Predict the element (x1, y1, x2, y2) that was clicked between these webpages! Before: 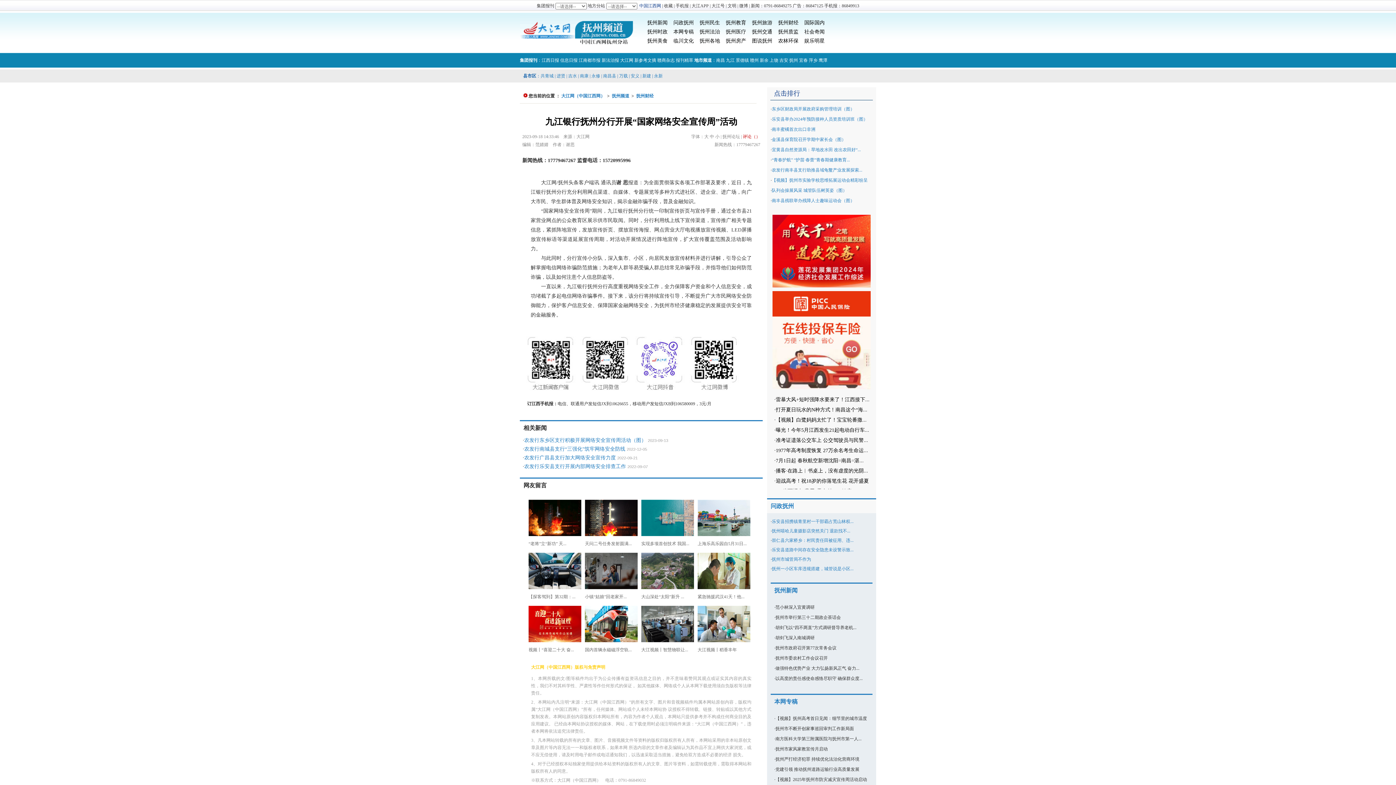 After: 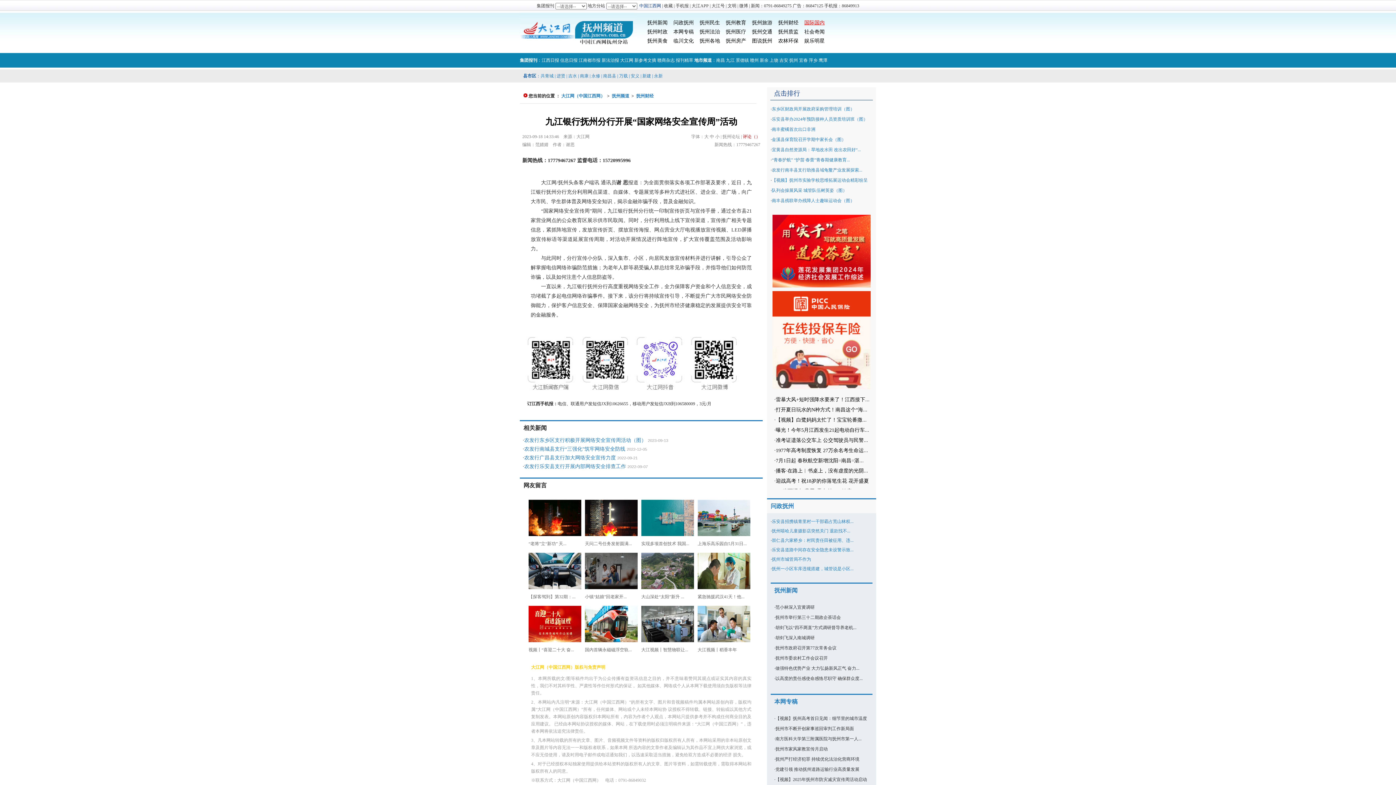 Action: bbox: (804, 20, 824, 25) label: 国际国内